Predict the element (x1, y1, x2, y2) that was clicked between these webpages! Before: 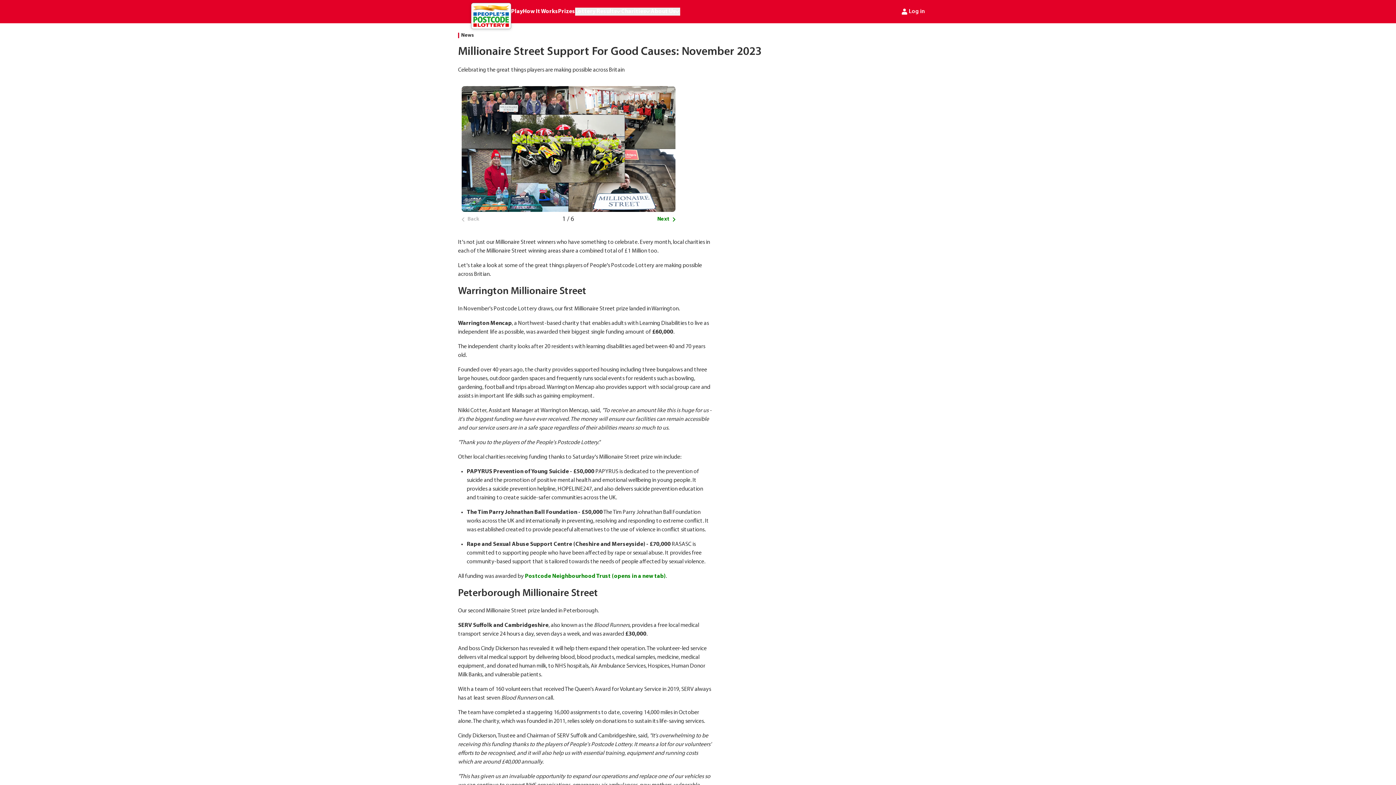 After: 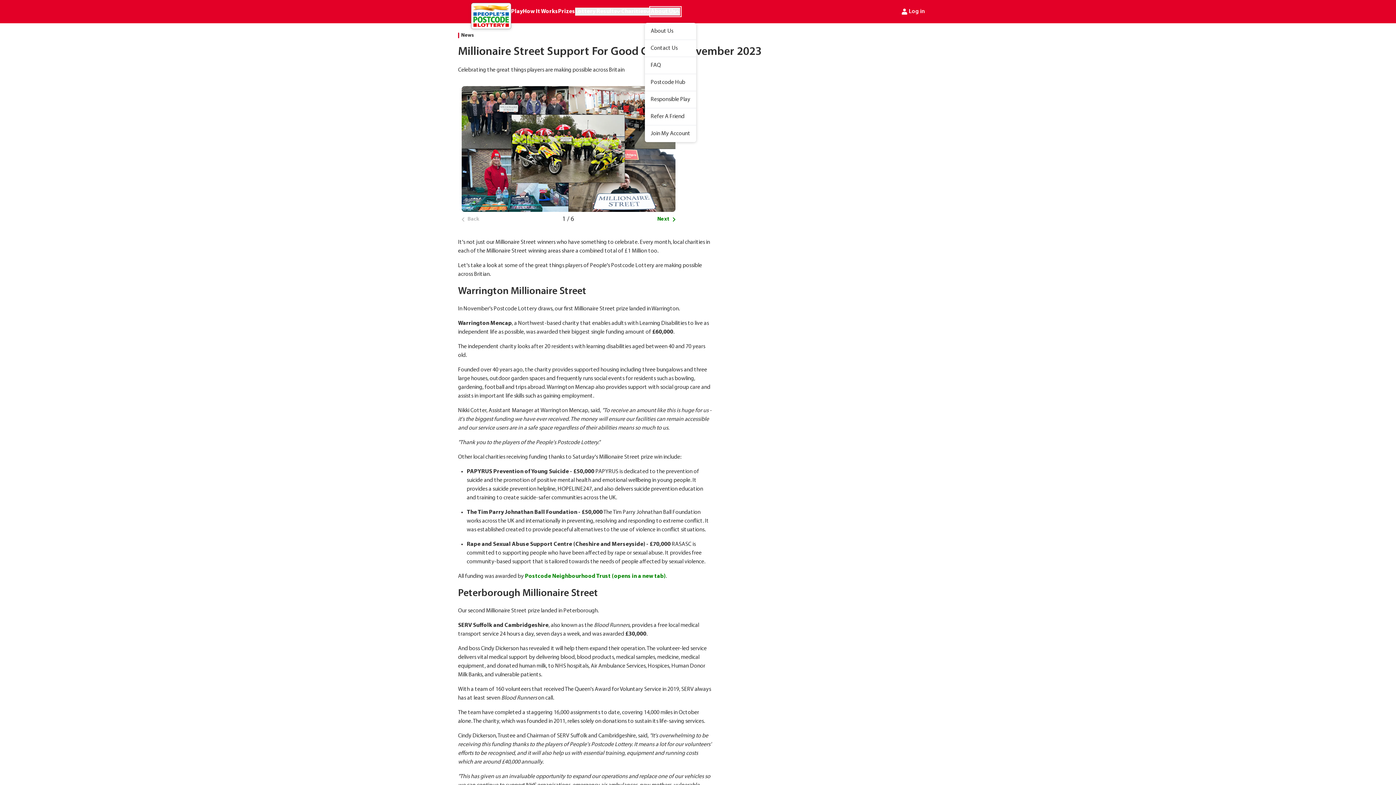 Action: label: About Us bbox: (650, 7, 680, 15)